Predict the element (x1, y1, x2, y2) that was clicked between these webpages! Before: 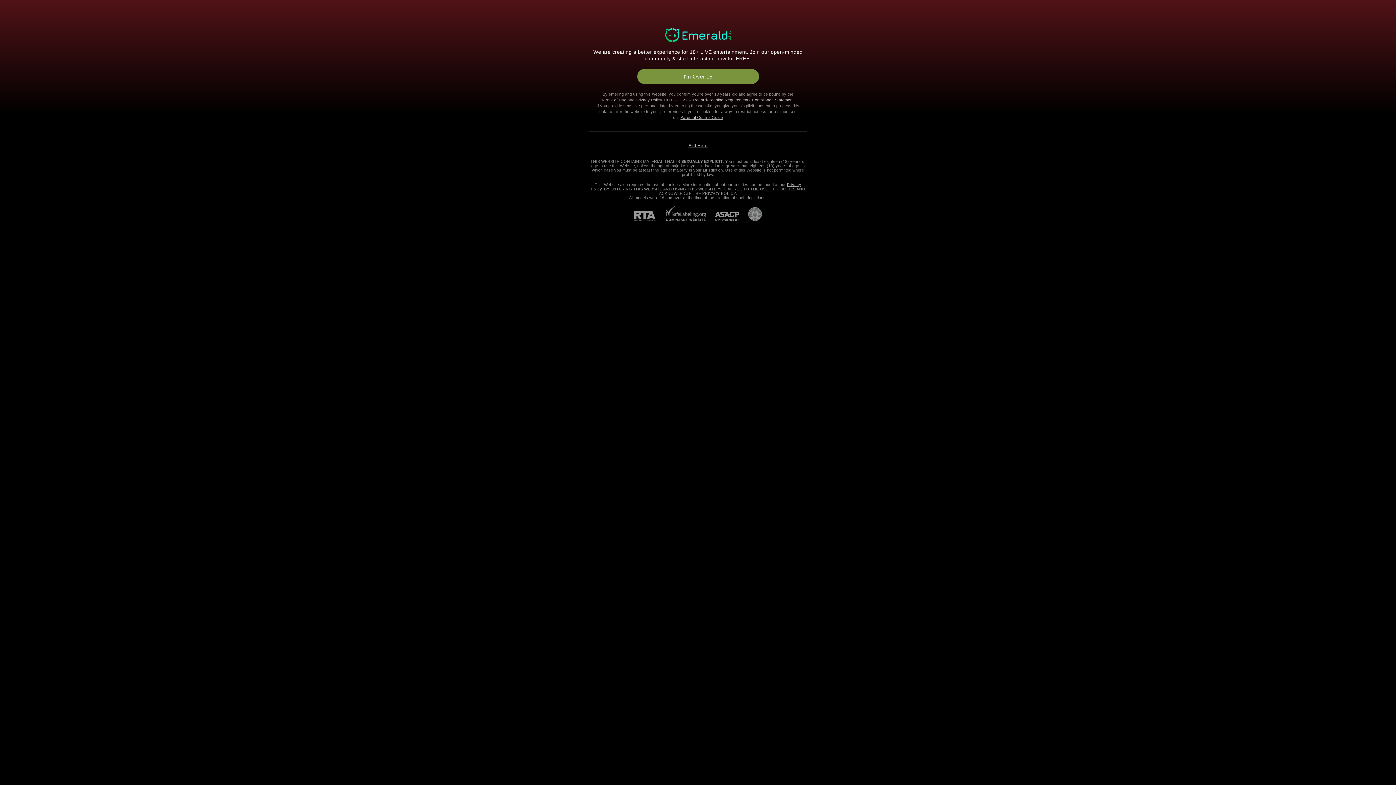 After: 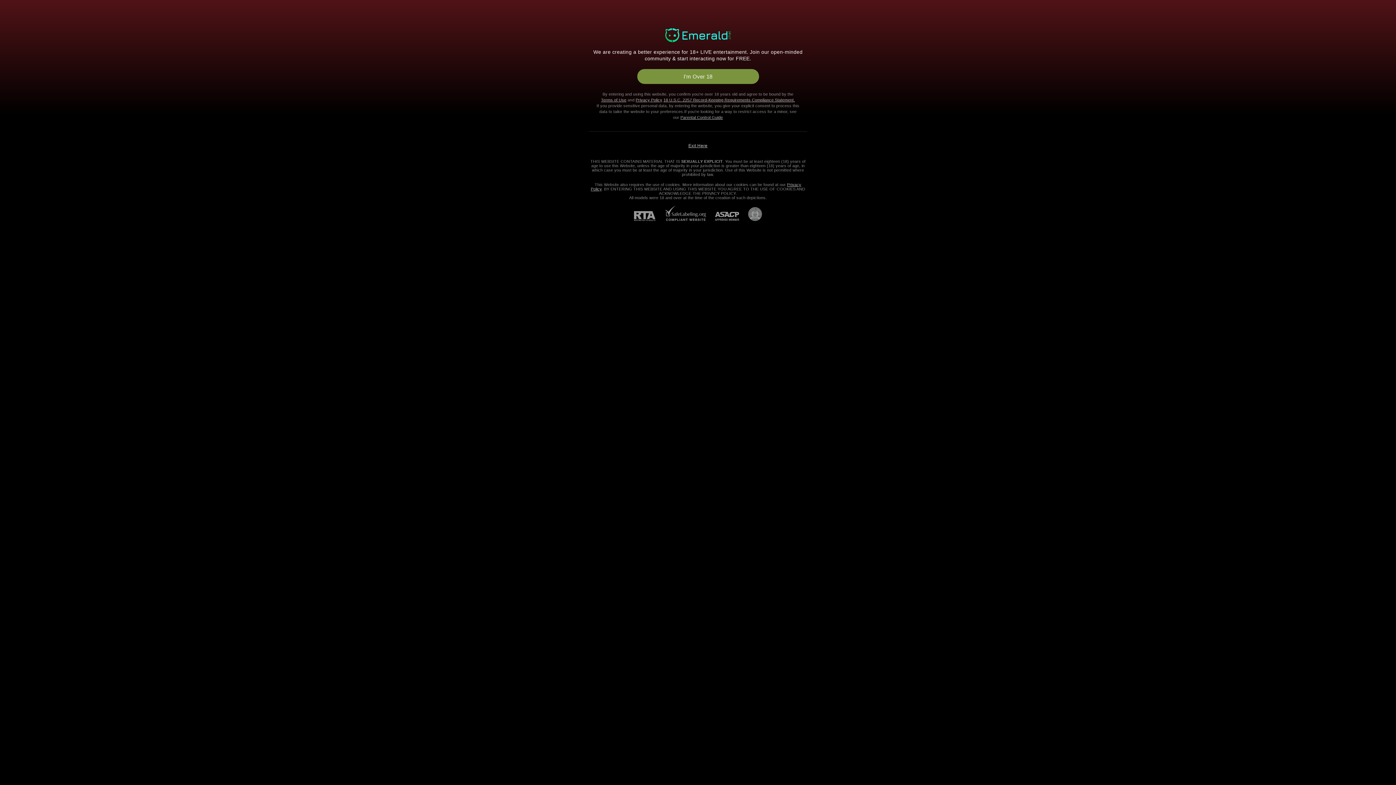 Action: label: RTA bbox: (634, 211, 664, 221)